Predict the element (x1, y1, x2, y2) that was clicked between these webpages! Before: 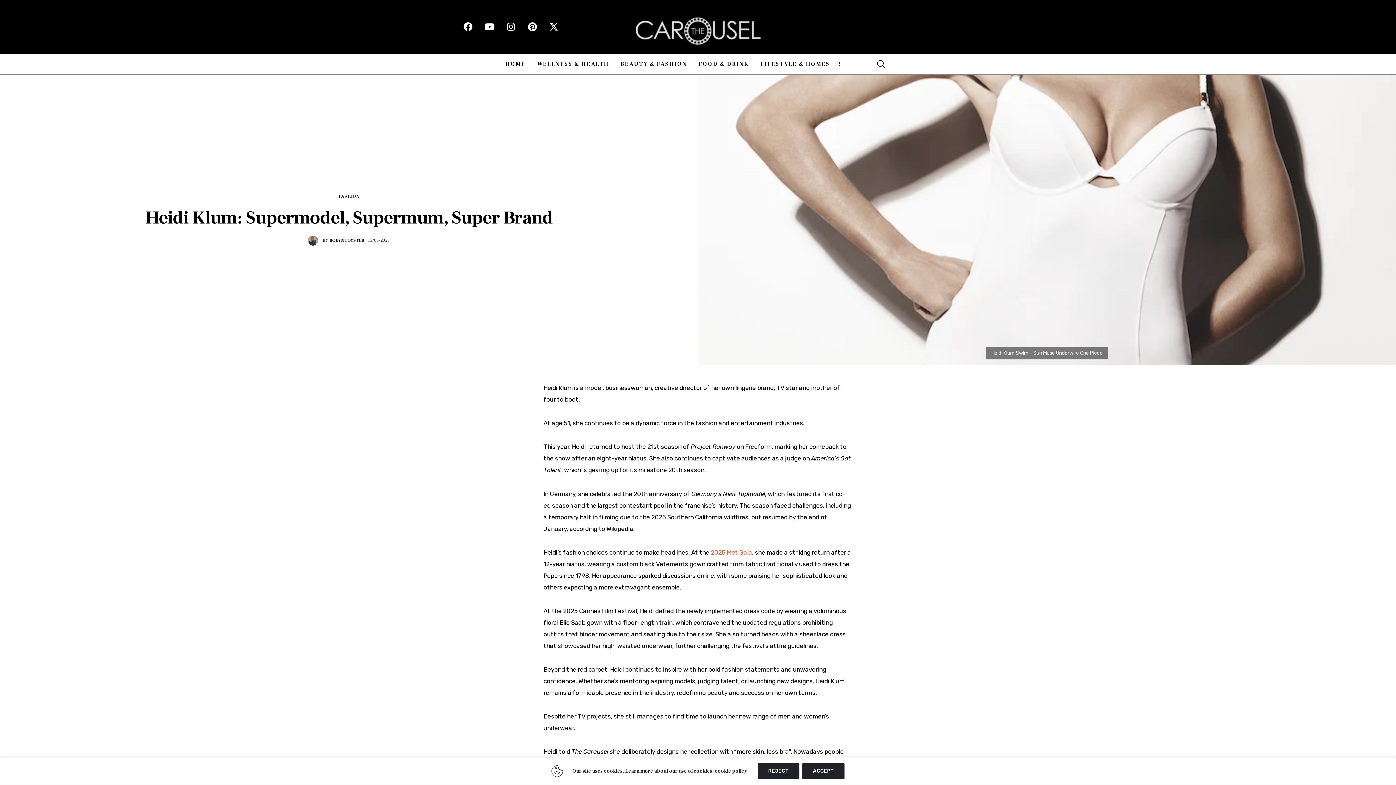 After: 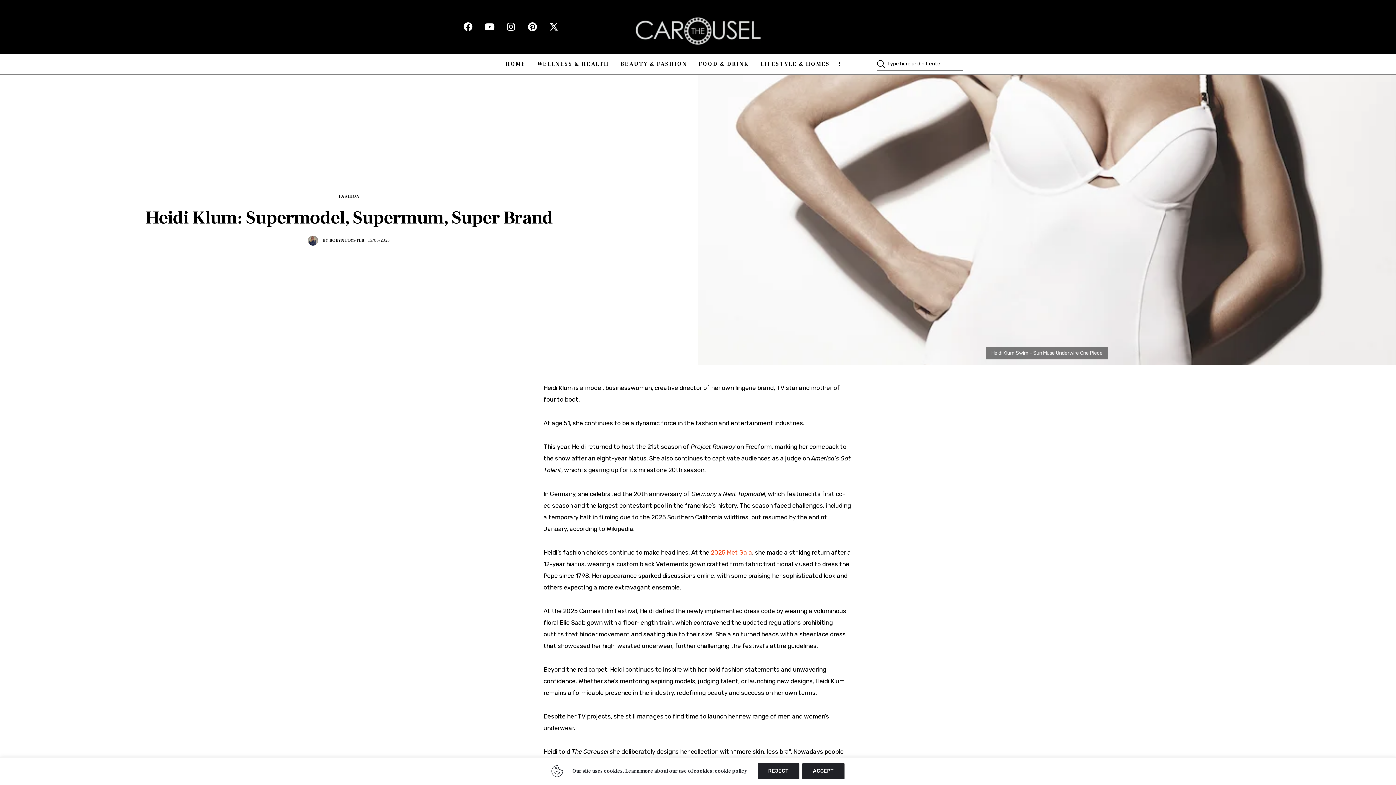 Action: bbox: (876, 55, 884, 73)